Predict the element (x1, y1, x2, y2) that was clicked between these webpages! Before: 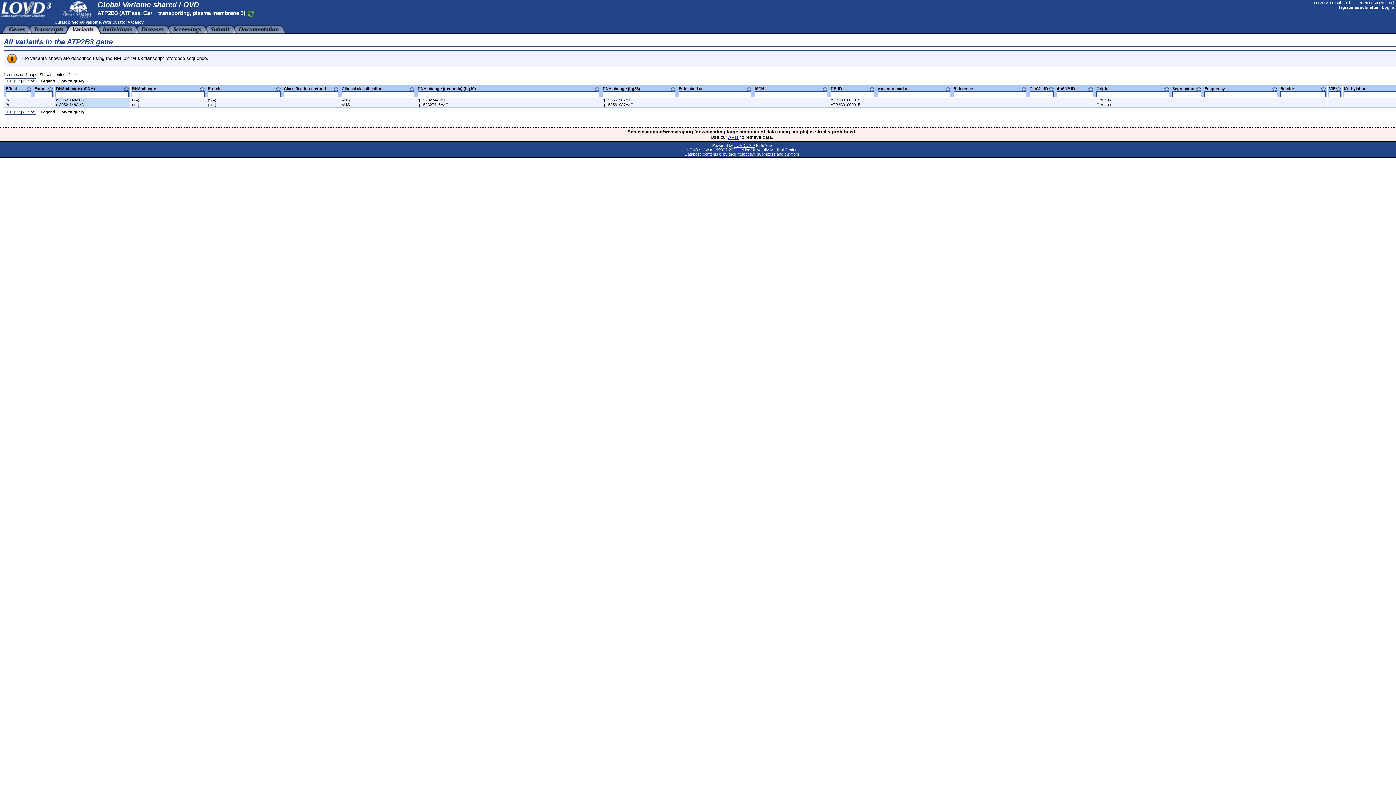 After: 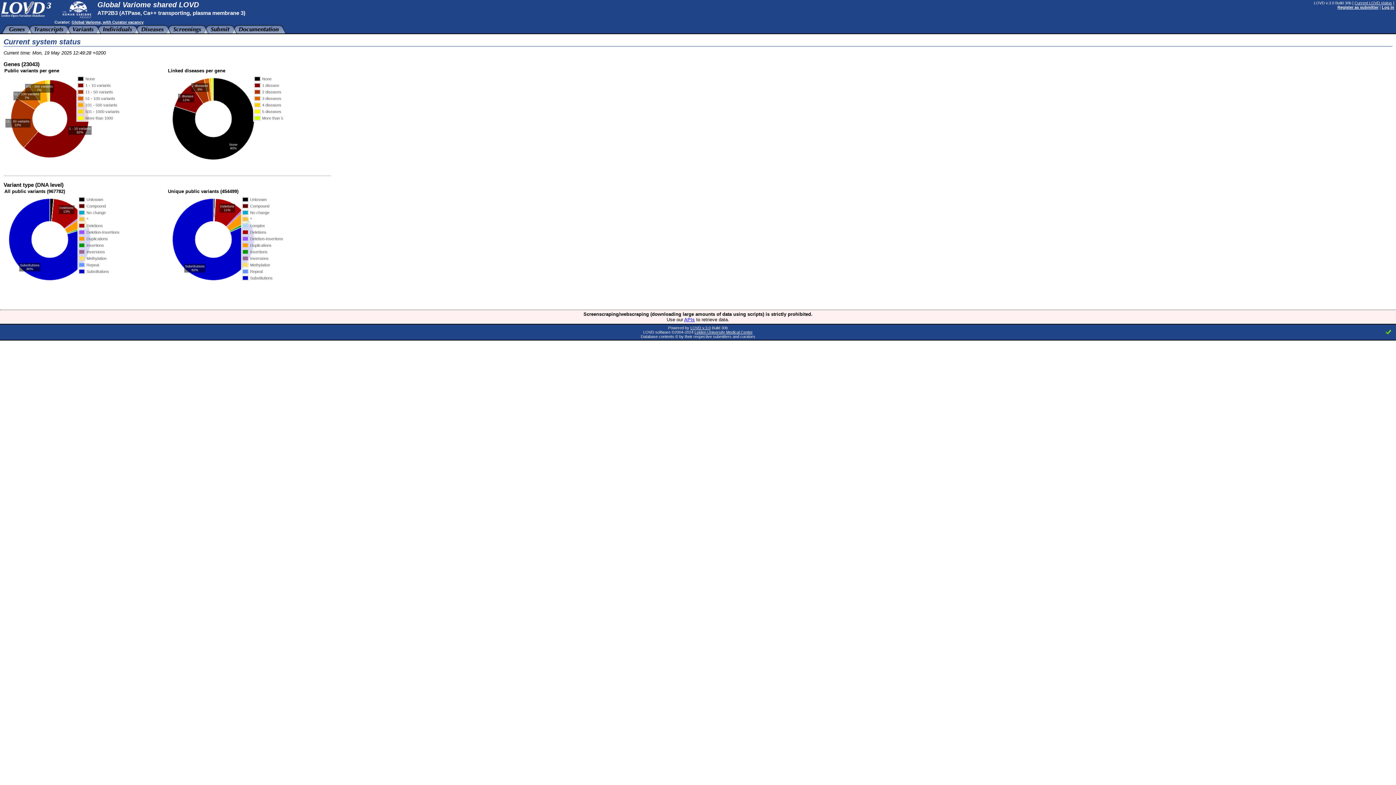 Action: bbox: (1354, 0, 1392, 5) label: Current LOVD status